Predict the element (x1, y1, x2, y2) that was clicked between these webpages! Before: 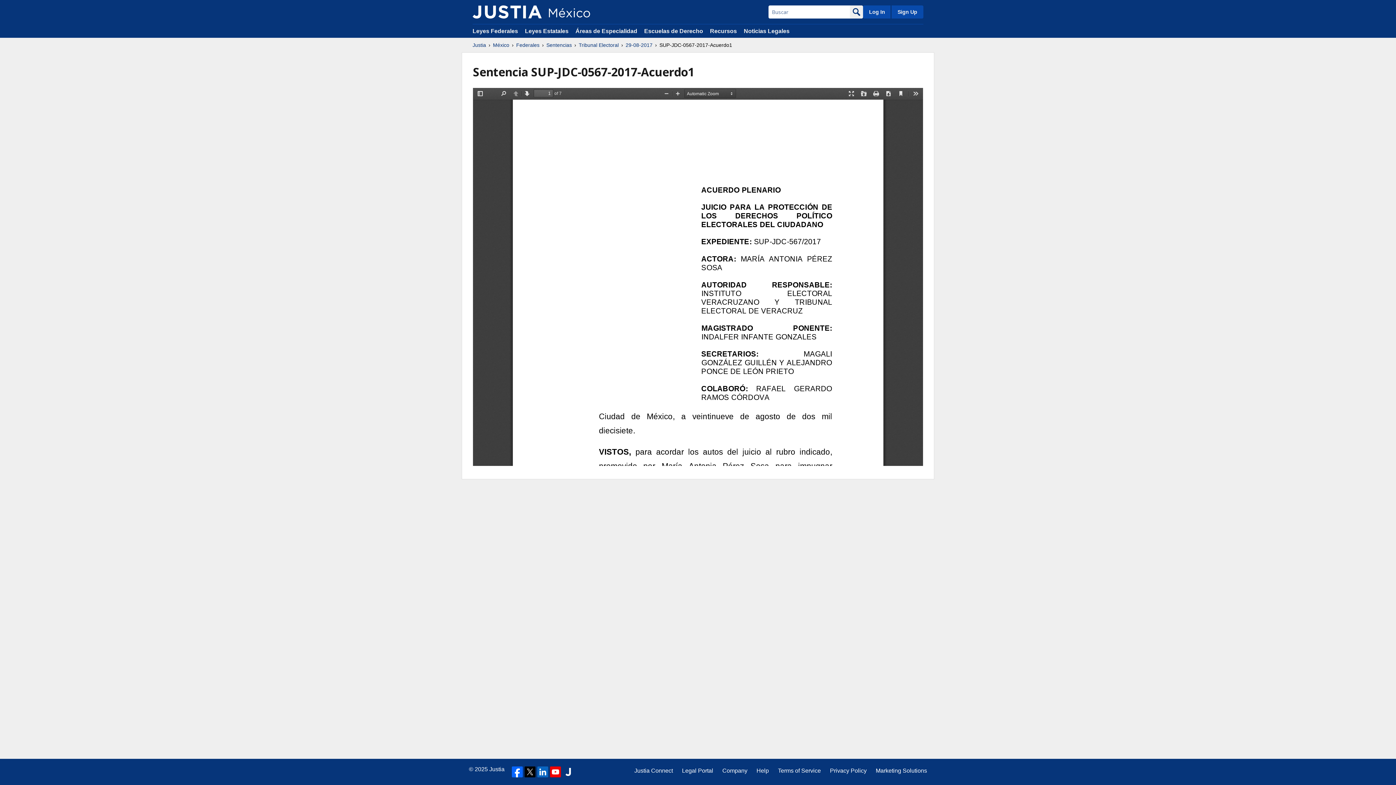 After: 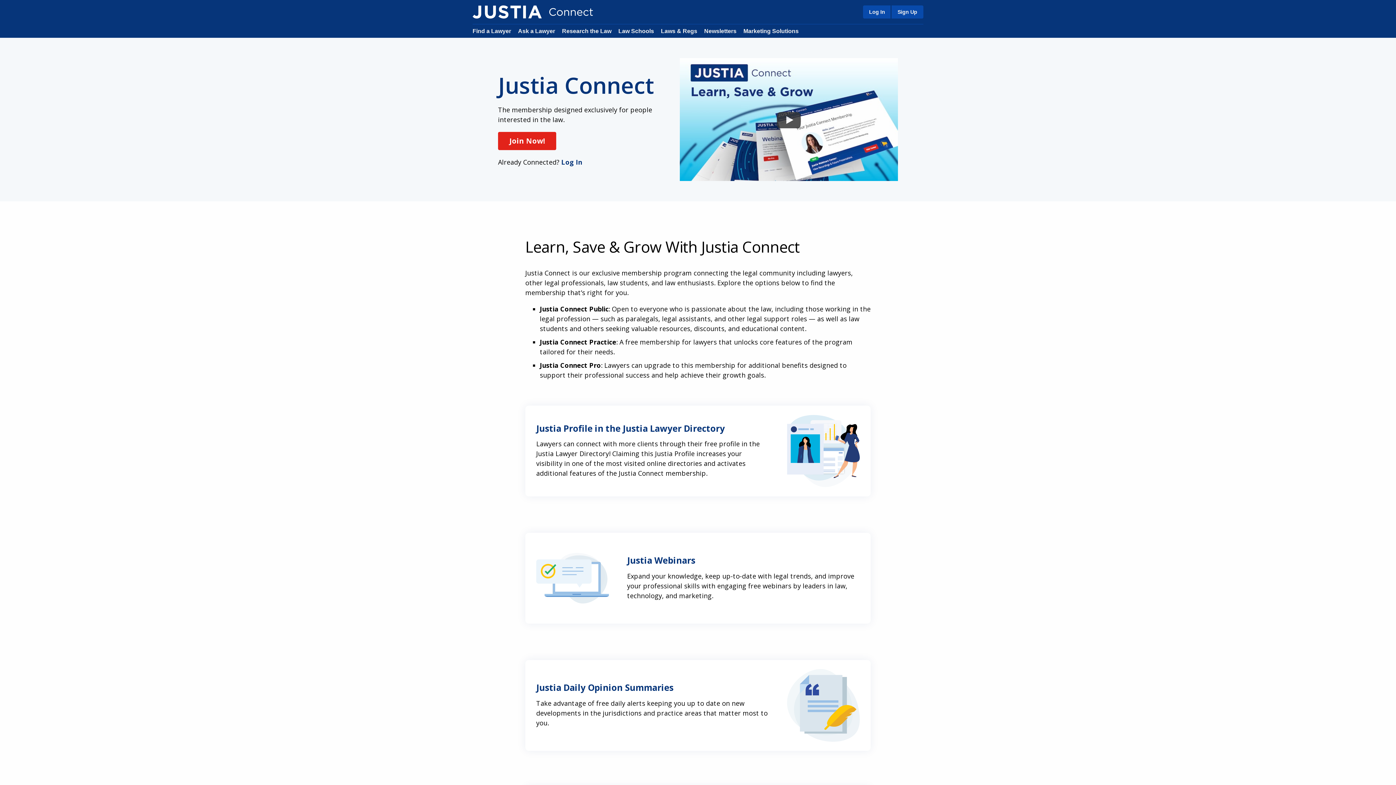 Action: bbox: (634, 766, 673, 775) label: Justia Connect